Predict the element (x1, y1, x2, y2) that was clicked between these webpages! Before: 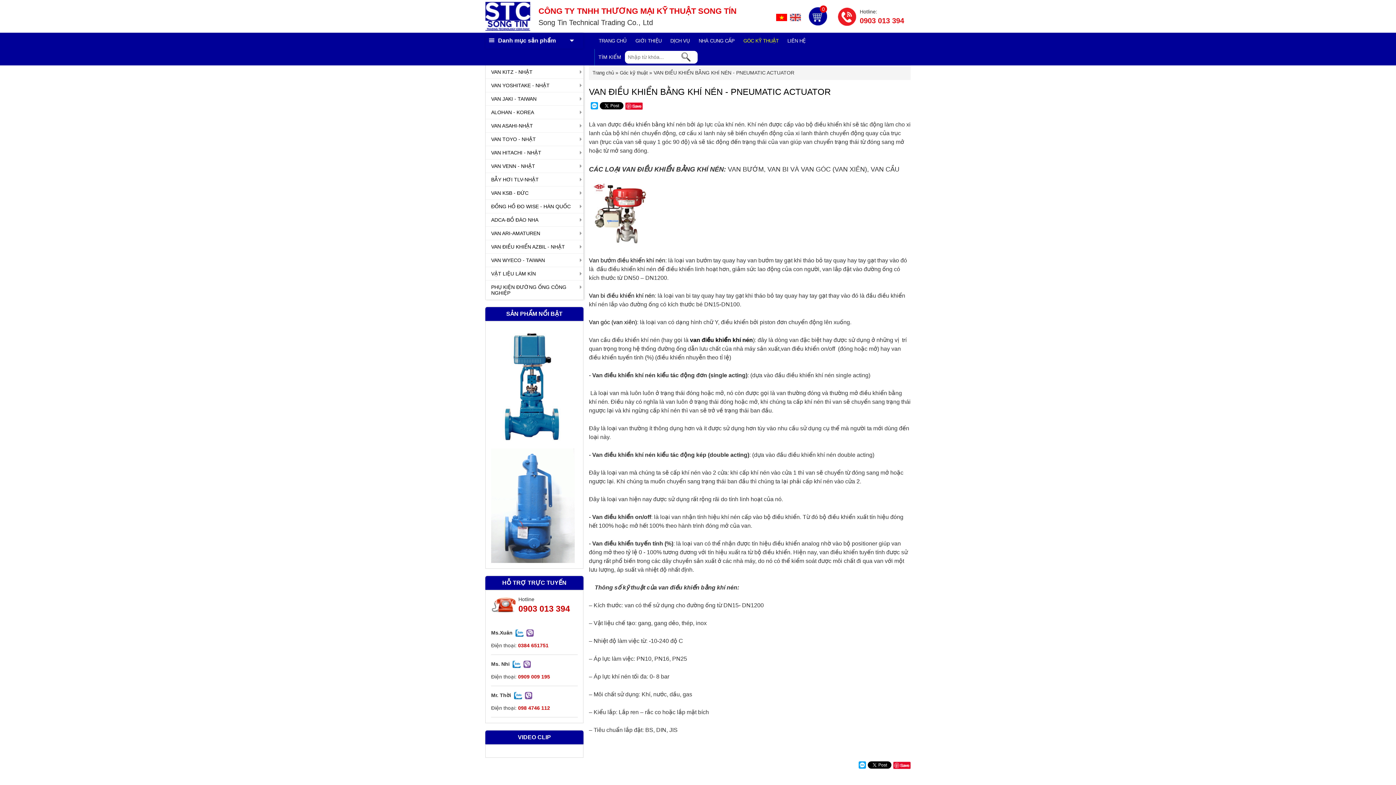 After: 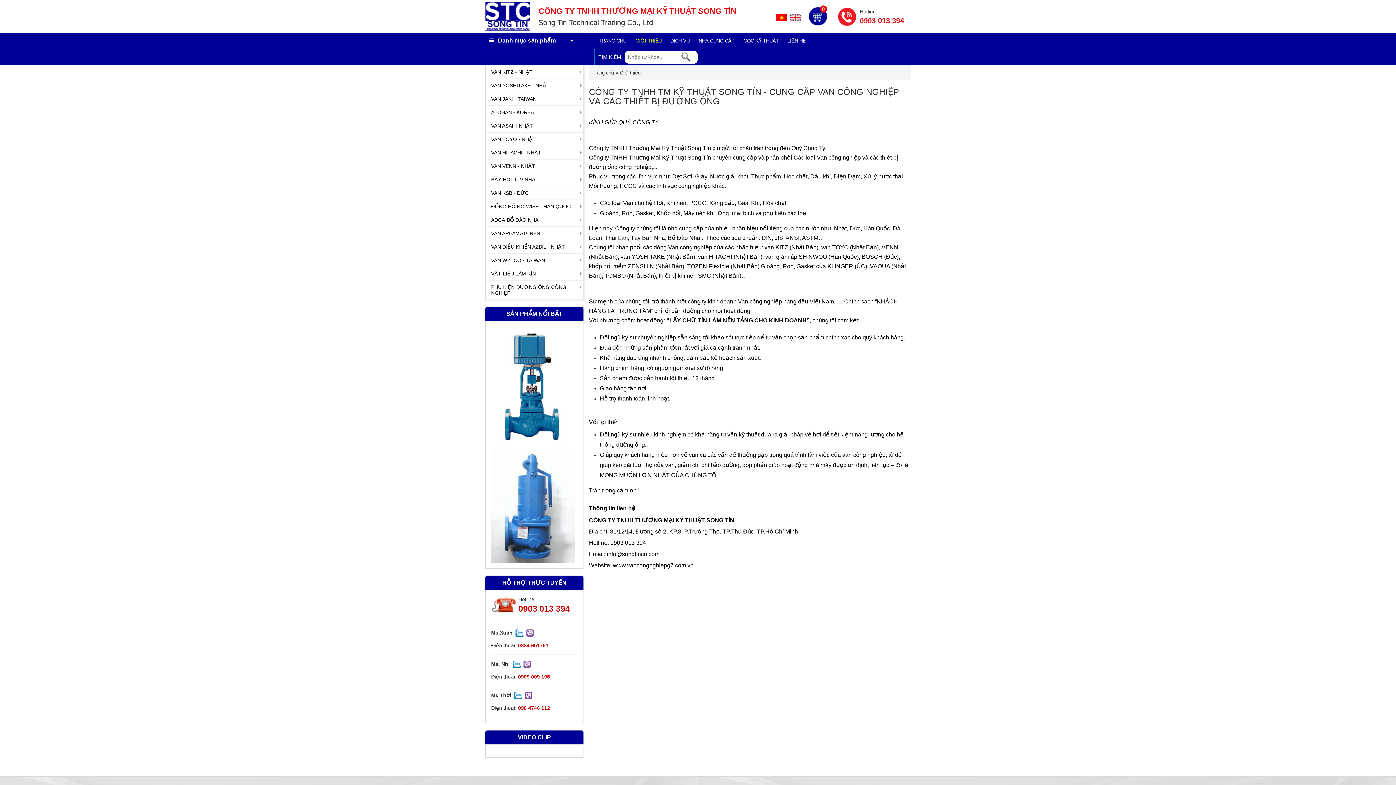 Action: bbox: (631, 32, 666, 49) label: GIỚI THIỆU